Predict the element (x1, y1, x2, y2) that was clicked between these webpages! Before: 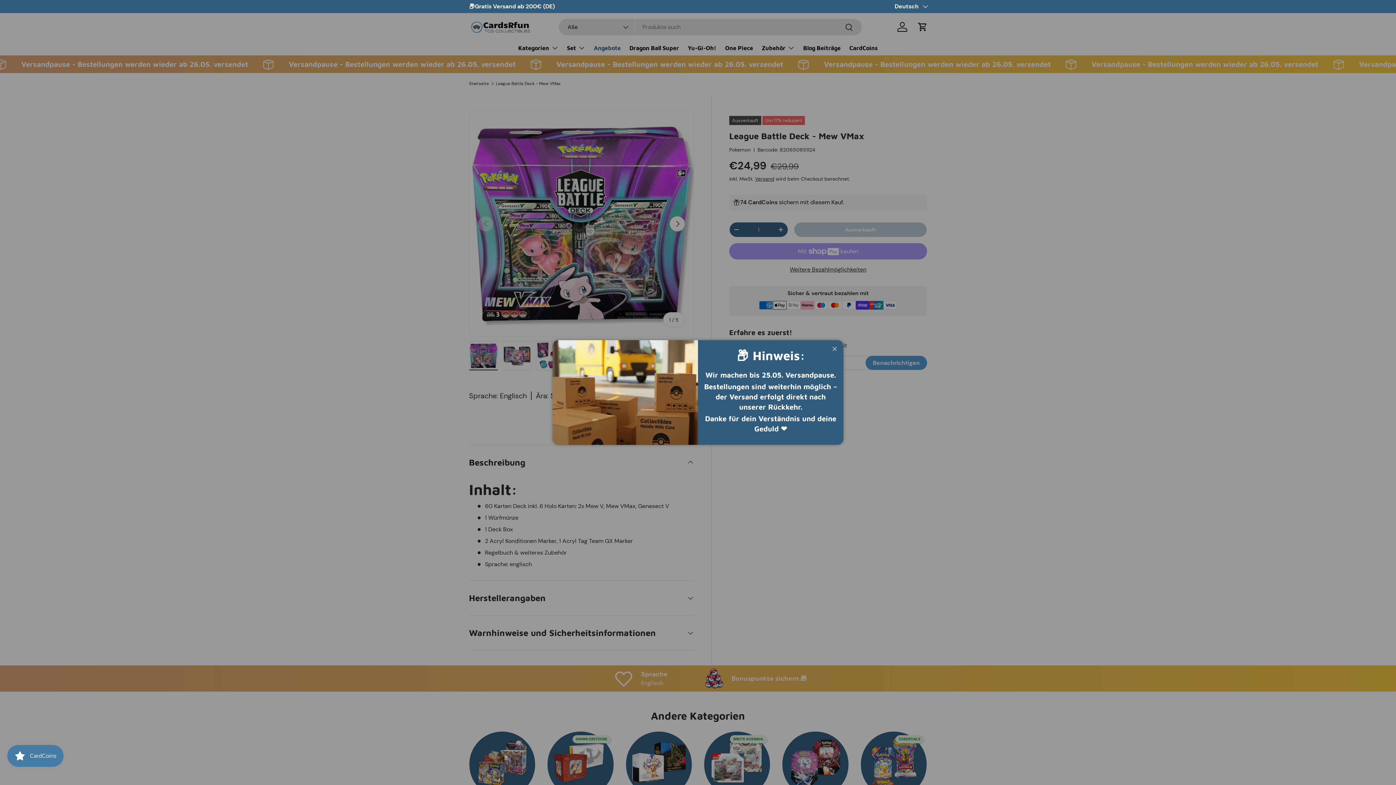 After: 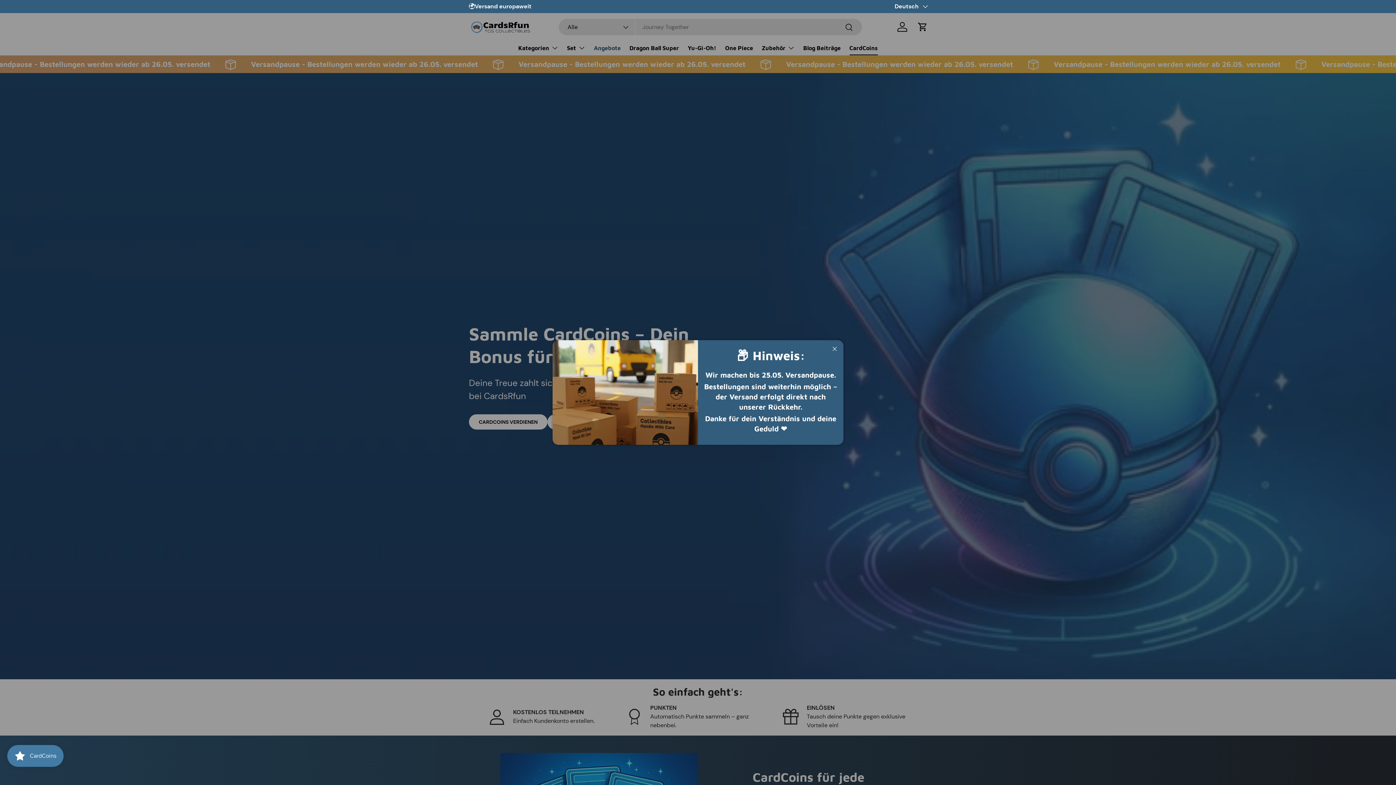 Action: bbox: (465, 2, 565, 10) label: ✨CardCoins bei jeder Bestellung ✨